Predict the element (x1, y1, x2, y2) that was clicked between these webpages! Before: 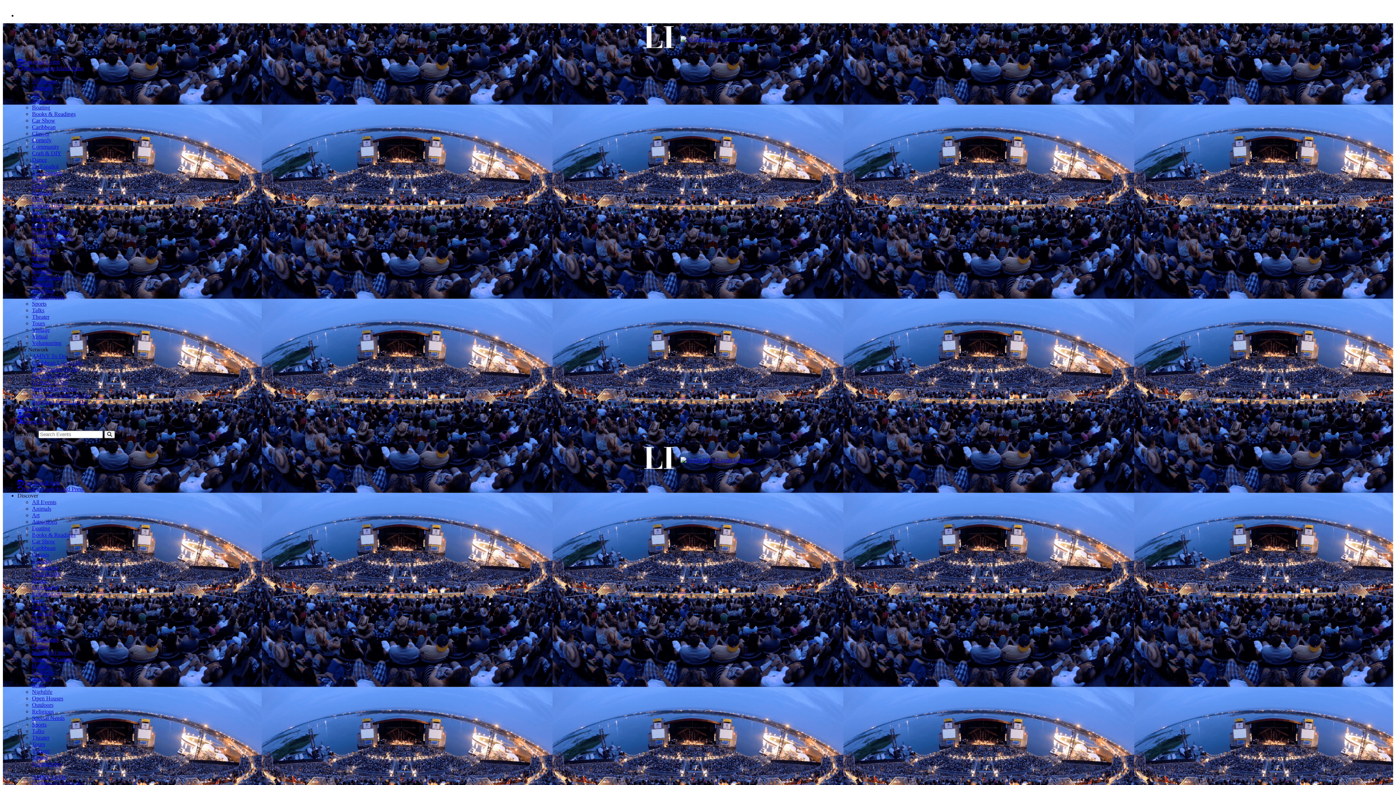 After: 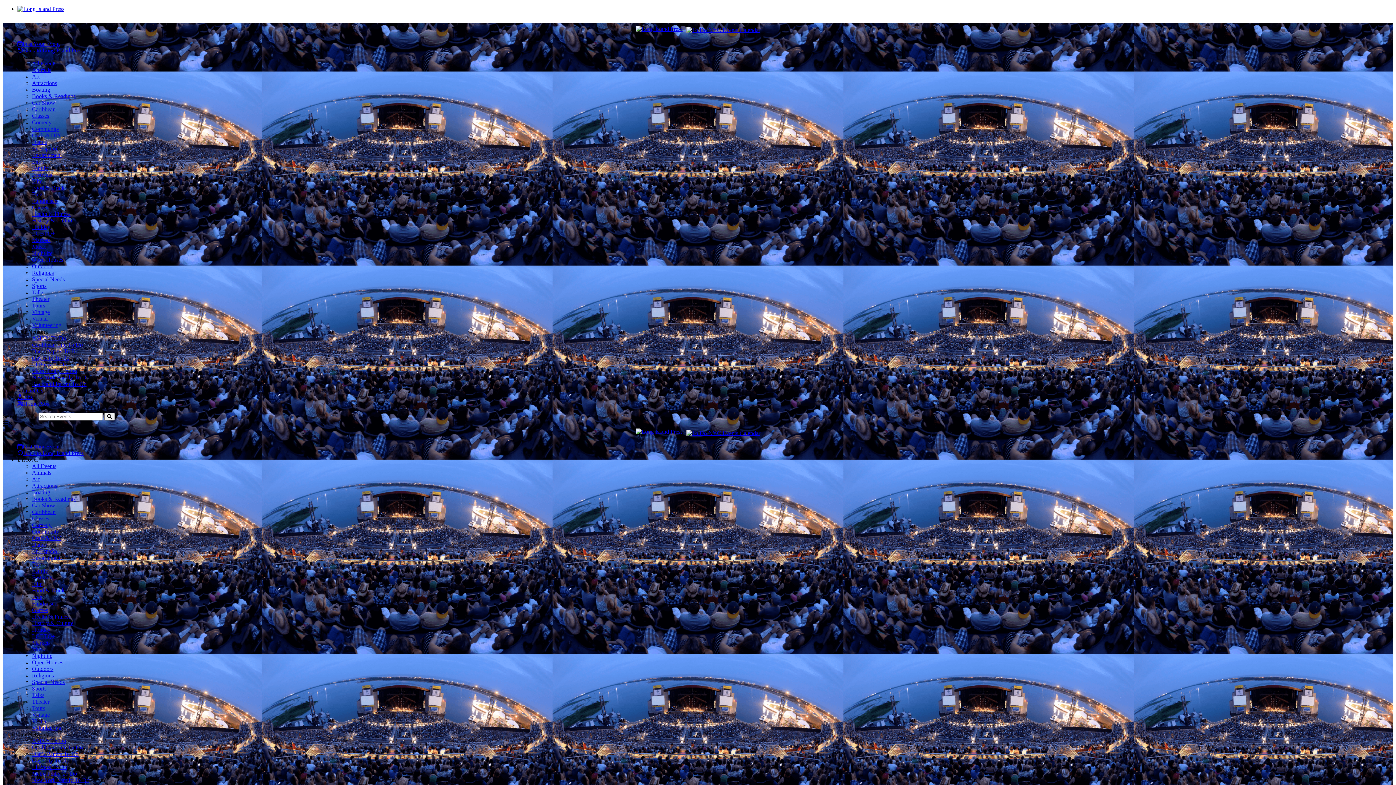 Action: label: Festivals bbox: (32, 189, 52, 195)